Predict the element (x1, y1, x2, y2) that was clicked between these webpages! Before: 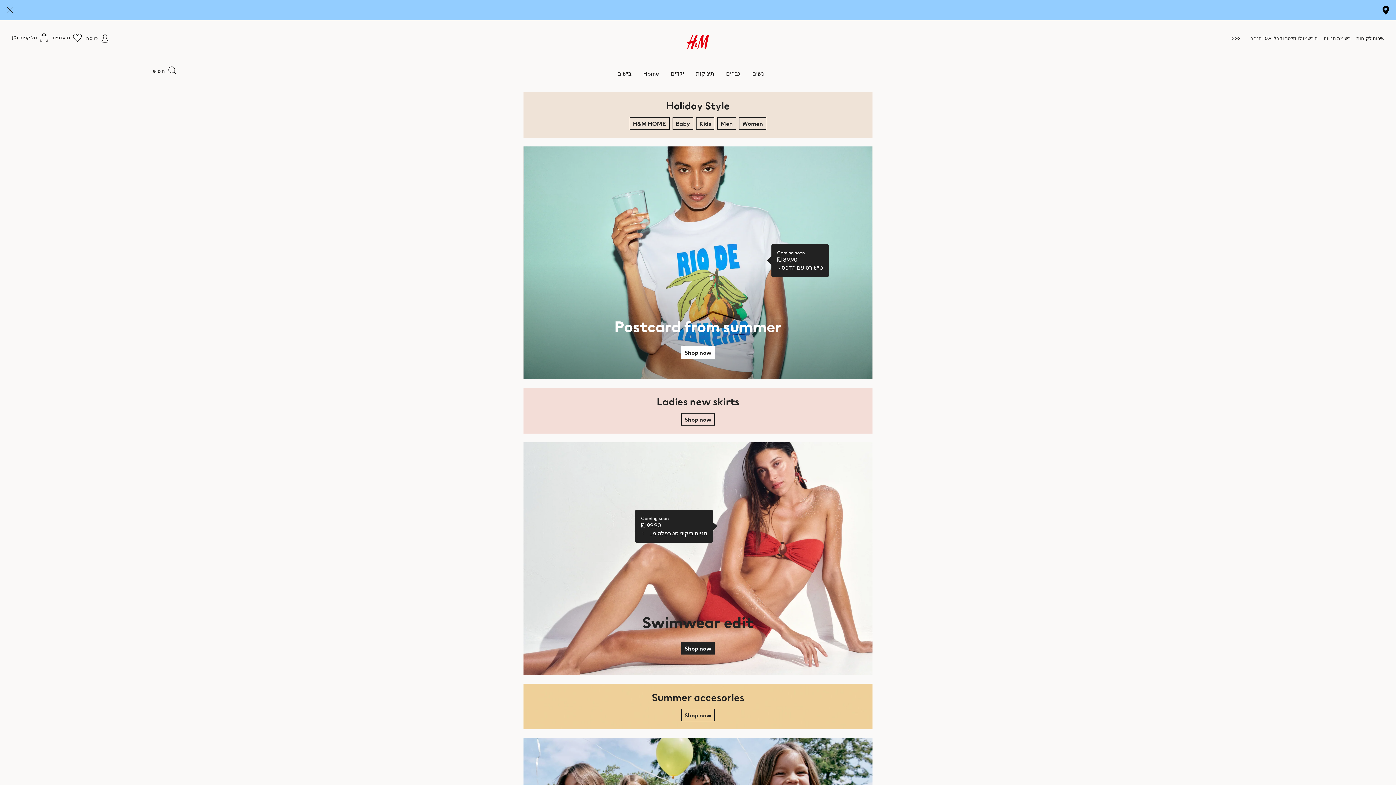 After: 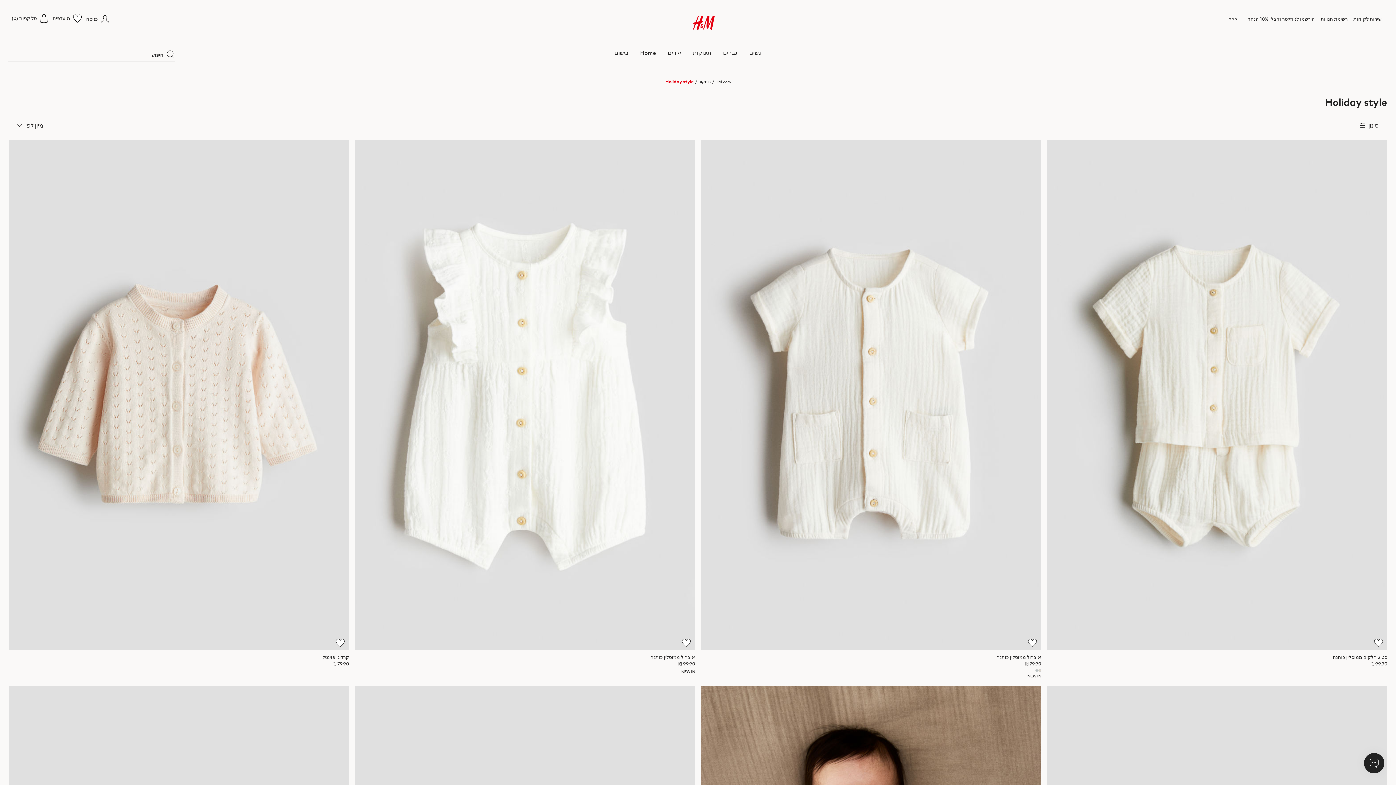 Action: label: Baby bbox: (672, 117, 693, 129)